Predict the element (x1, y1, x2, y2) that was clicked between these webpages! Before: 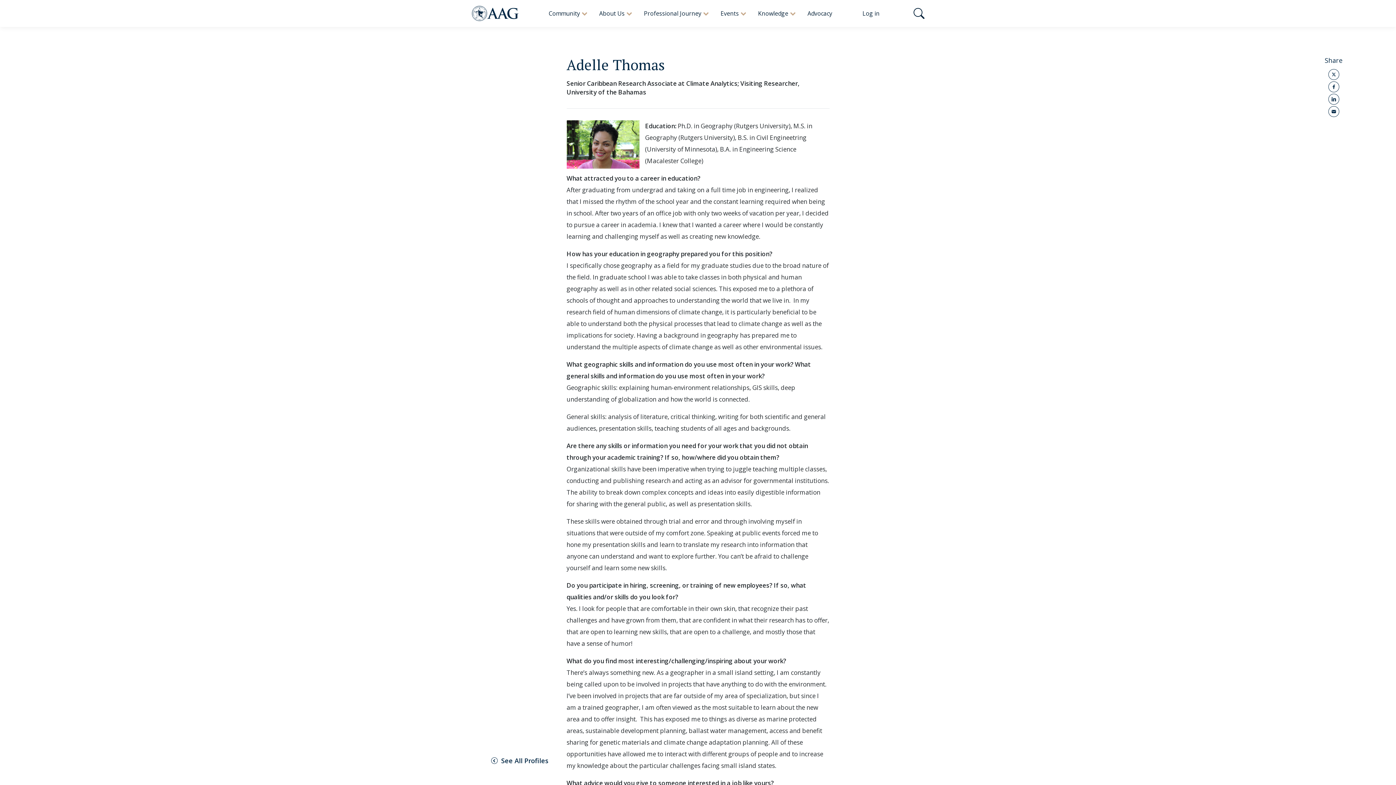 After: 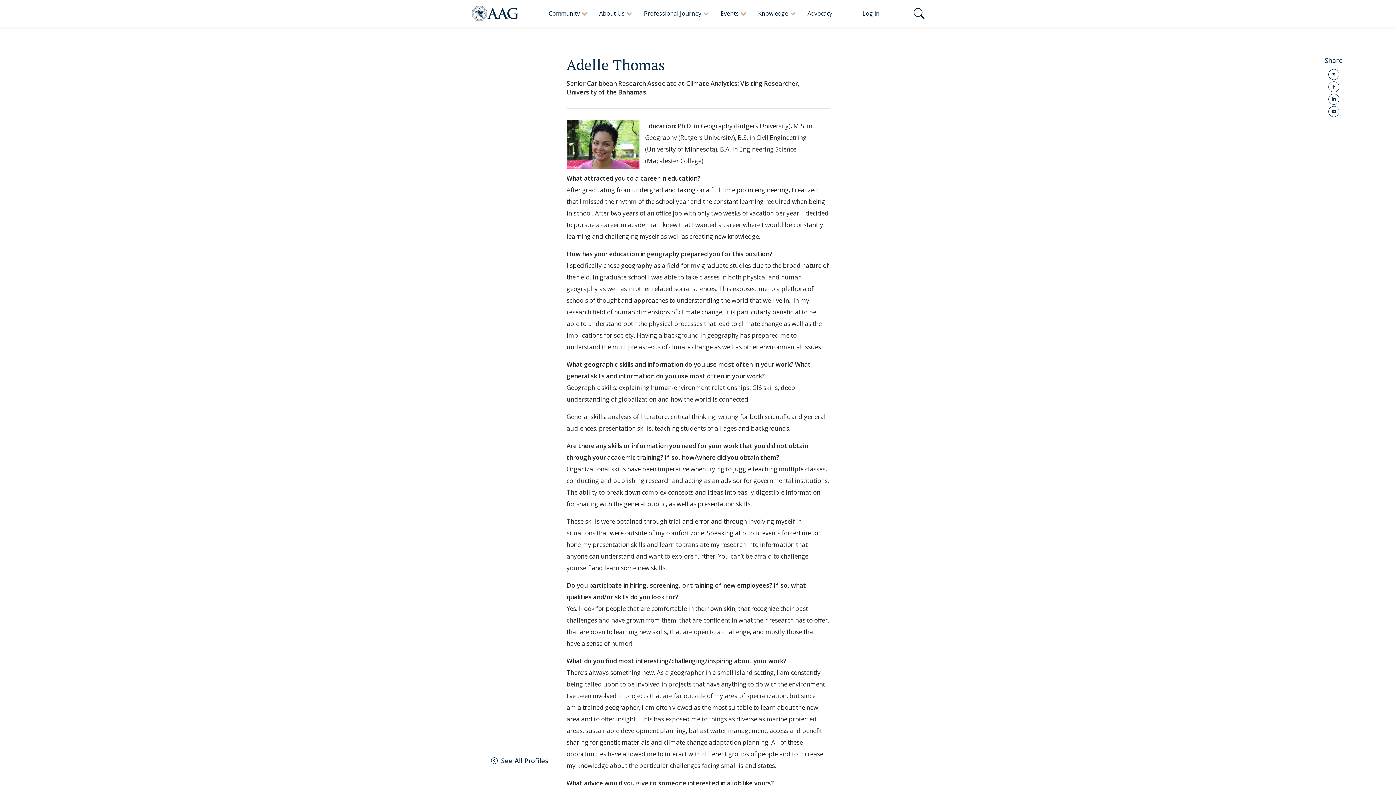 Action: bbox: (1328, 94, 1339, 104)